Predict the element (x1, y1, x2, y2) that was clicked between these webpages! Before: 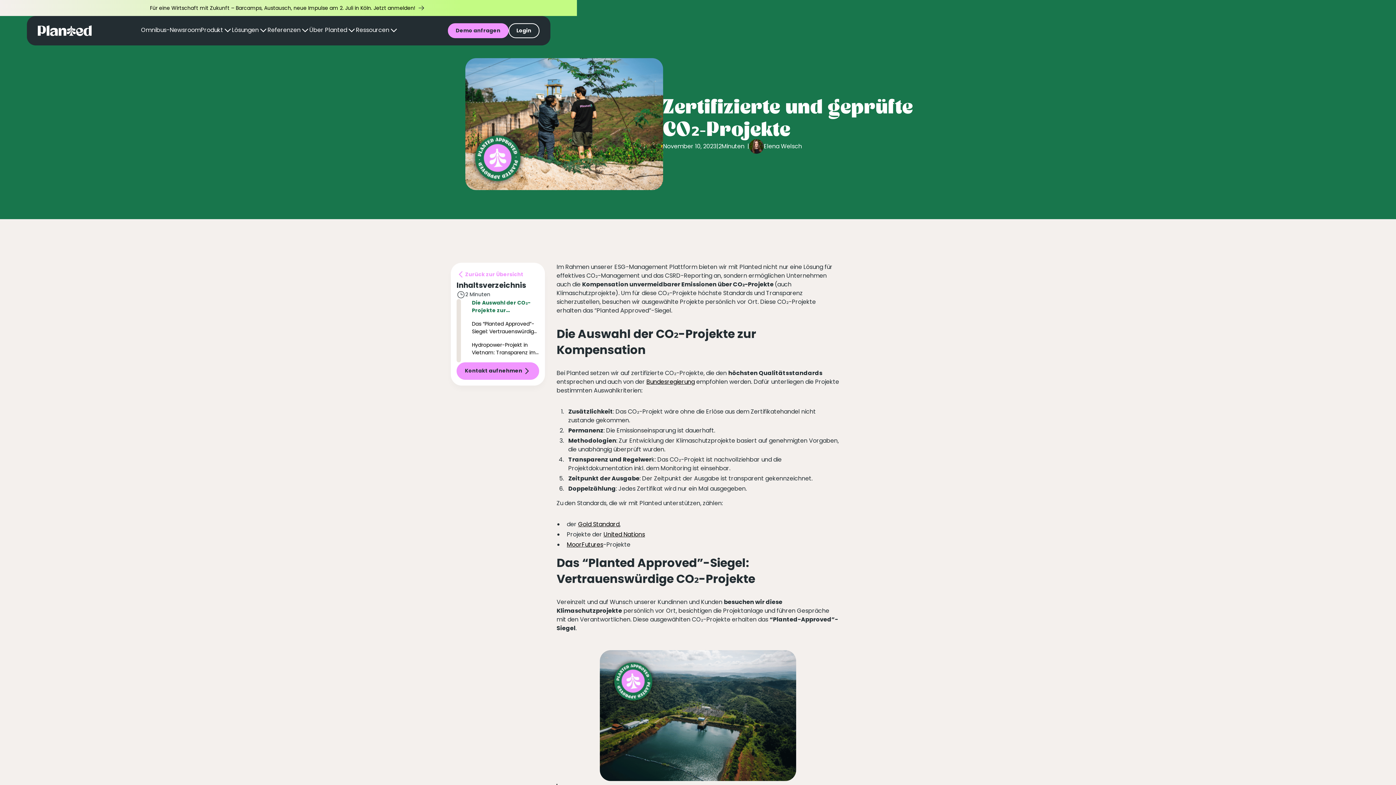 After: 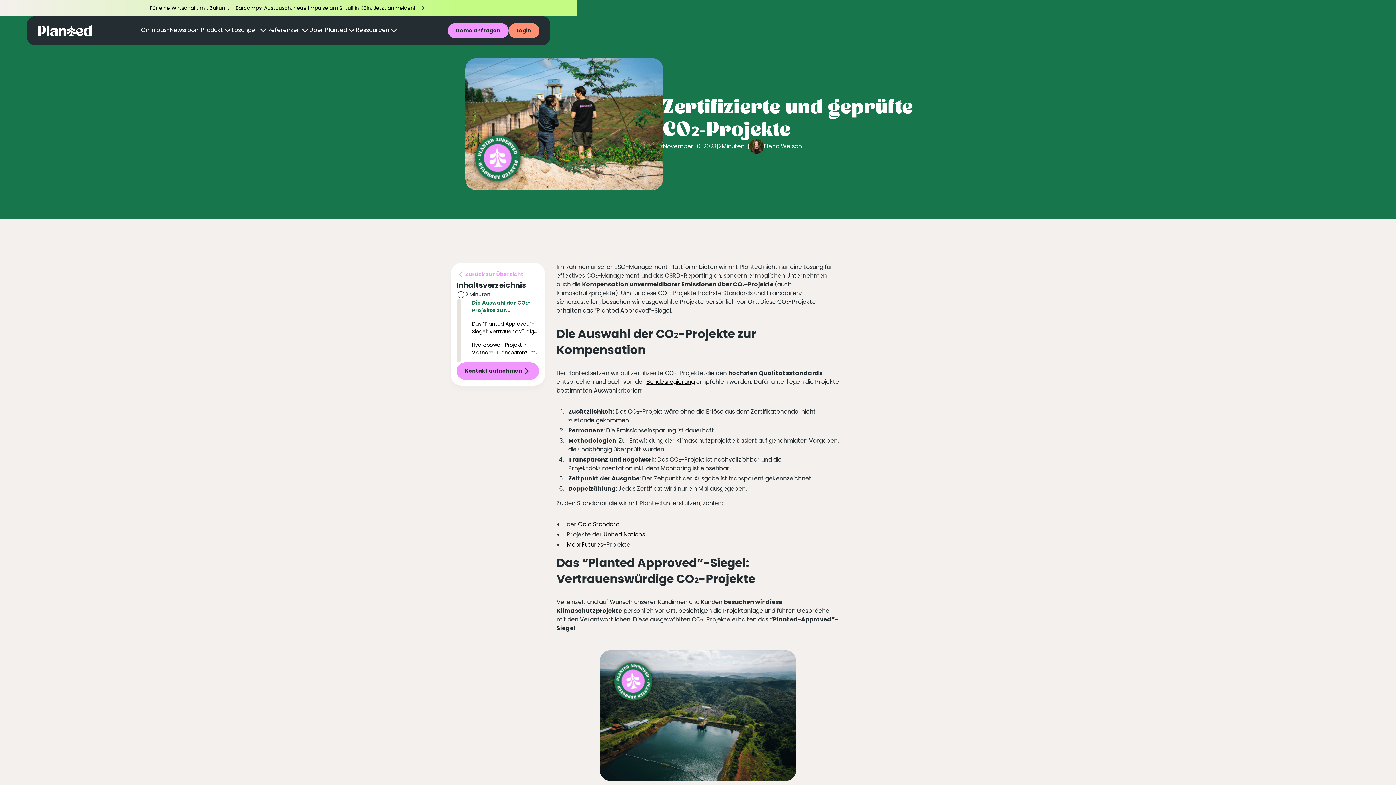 Action: bbox: (508, 23, 539, 38) label: Login